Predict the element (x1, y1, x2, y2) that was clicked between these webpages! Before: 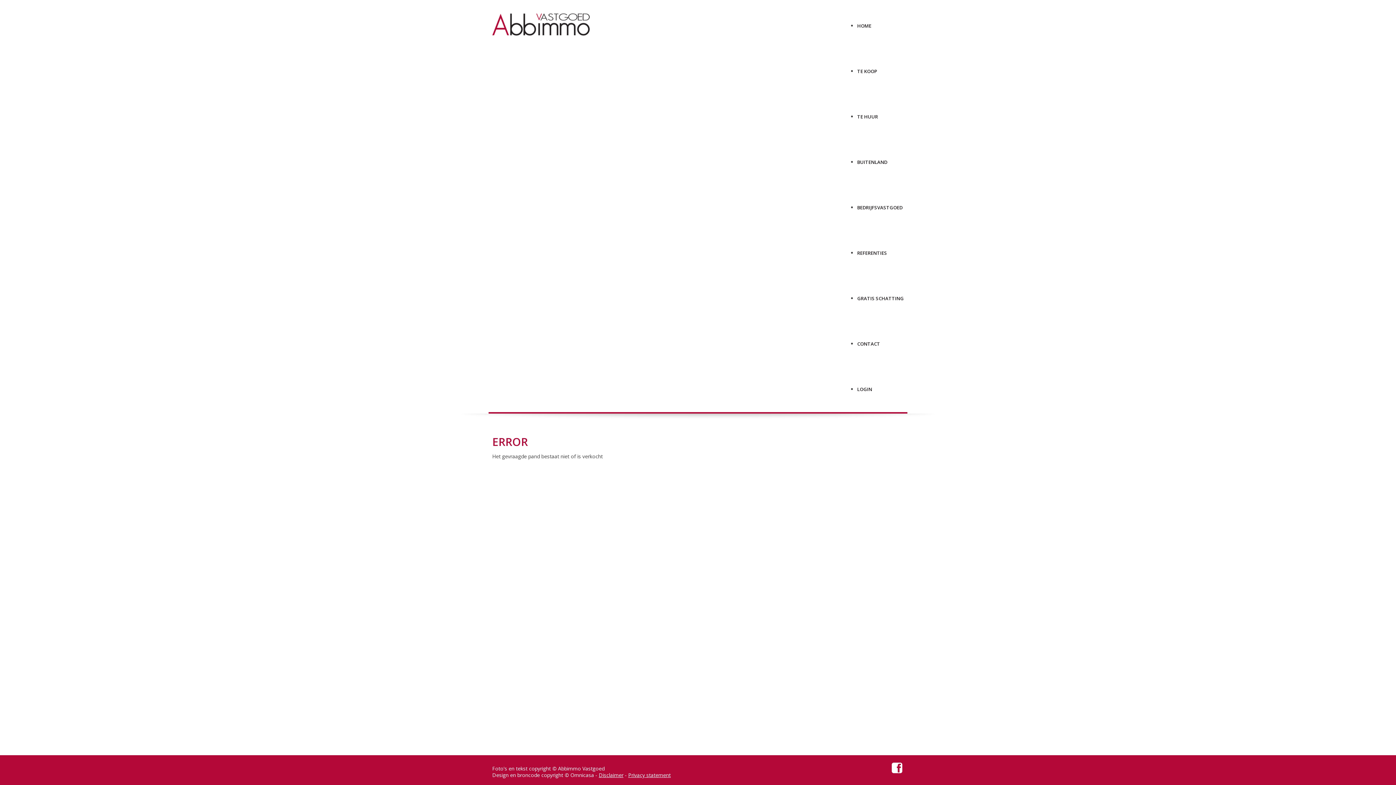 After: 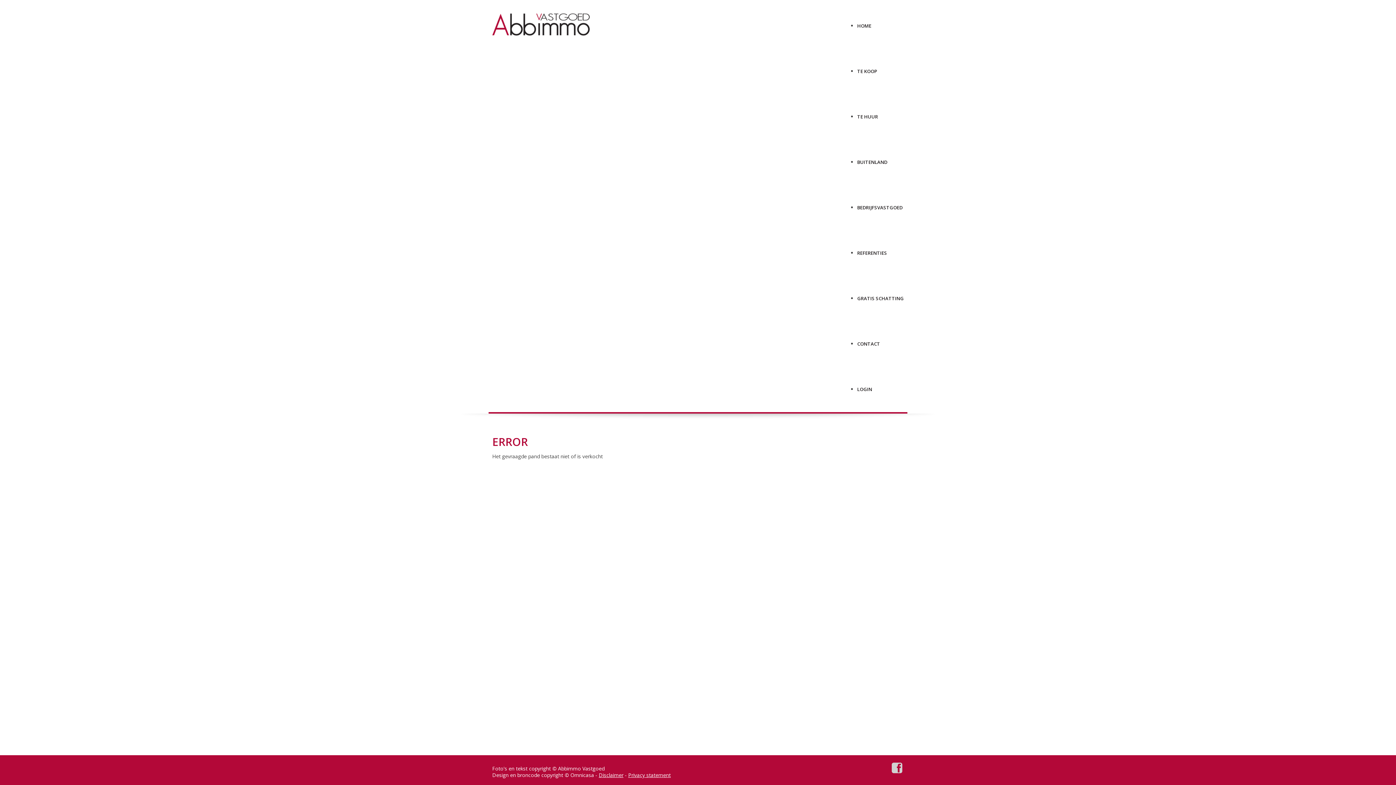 Action: bbox: (891, 762, 902, 773)